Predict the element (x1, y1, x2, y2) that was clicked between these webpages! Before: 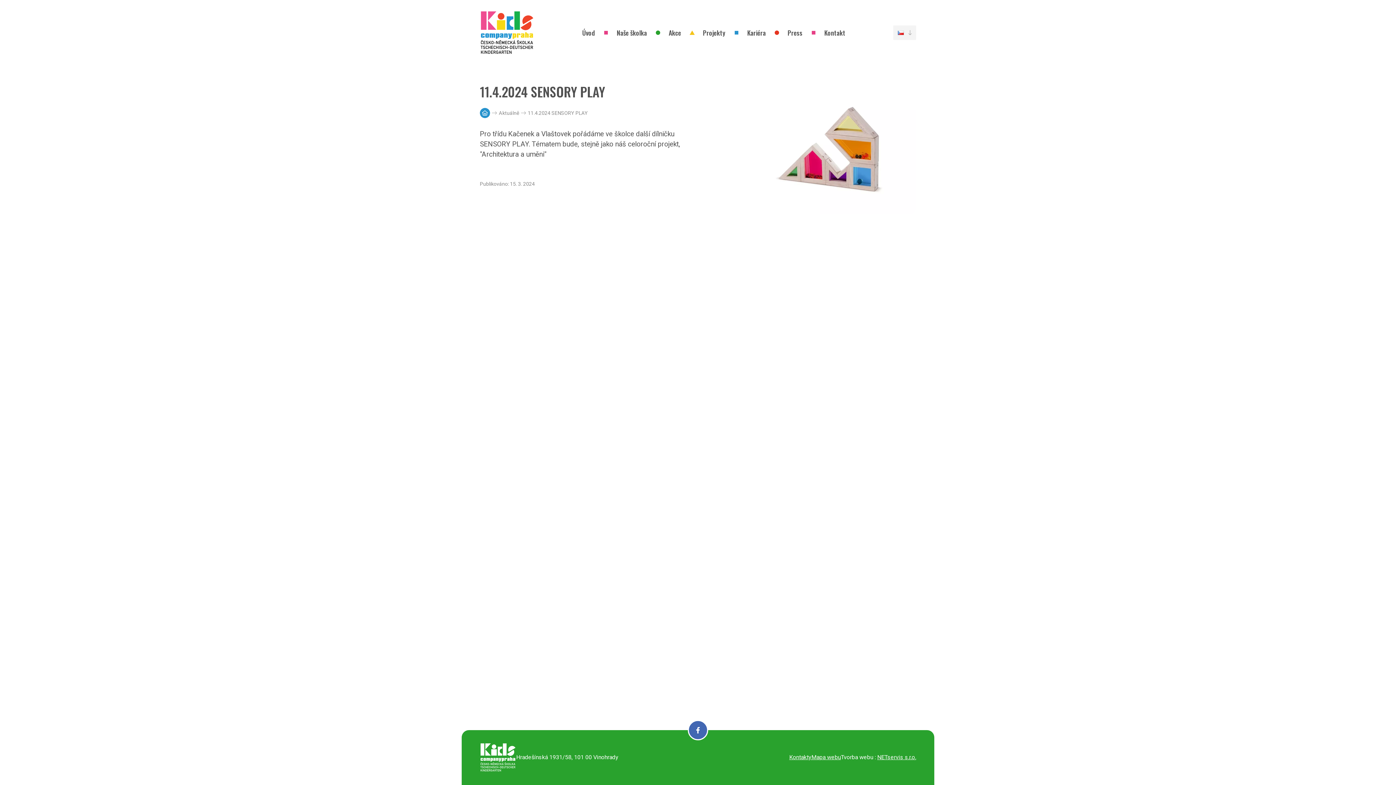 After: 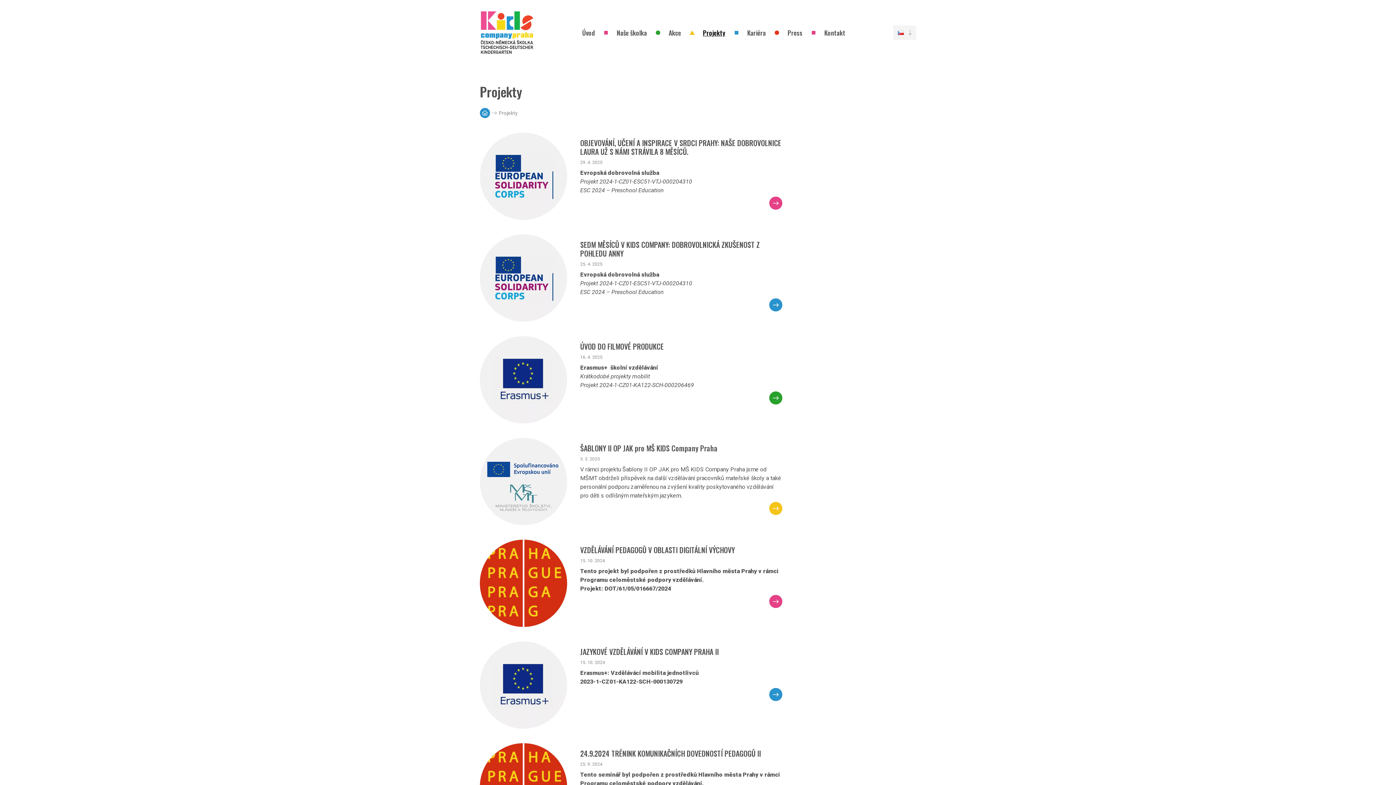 Action: bbox: (692, 23, 736, 41) label: Projekty